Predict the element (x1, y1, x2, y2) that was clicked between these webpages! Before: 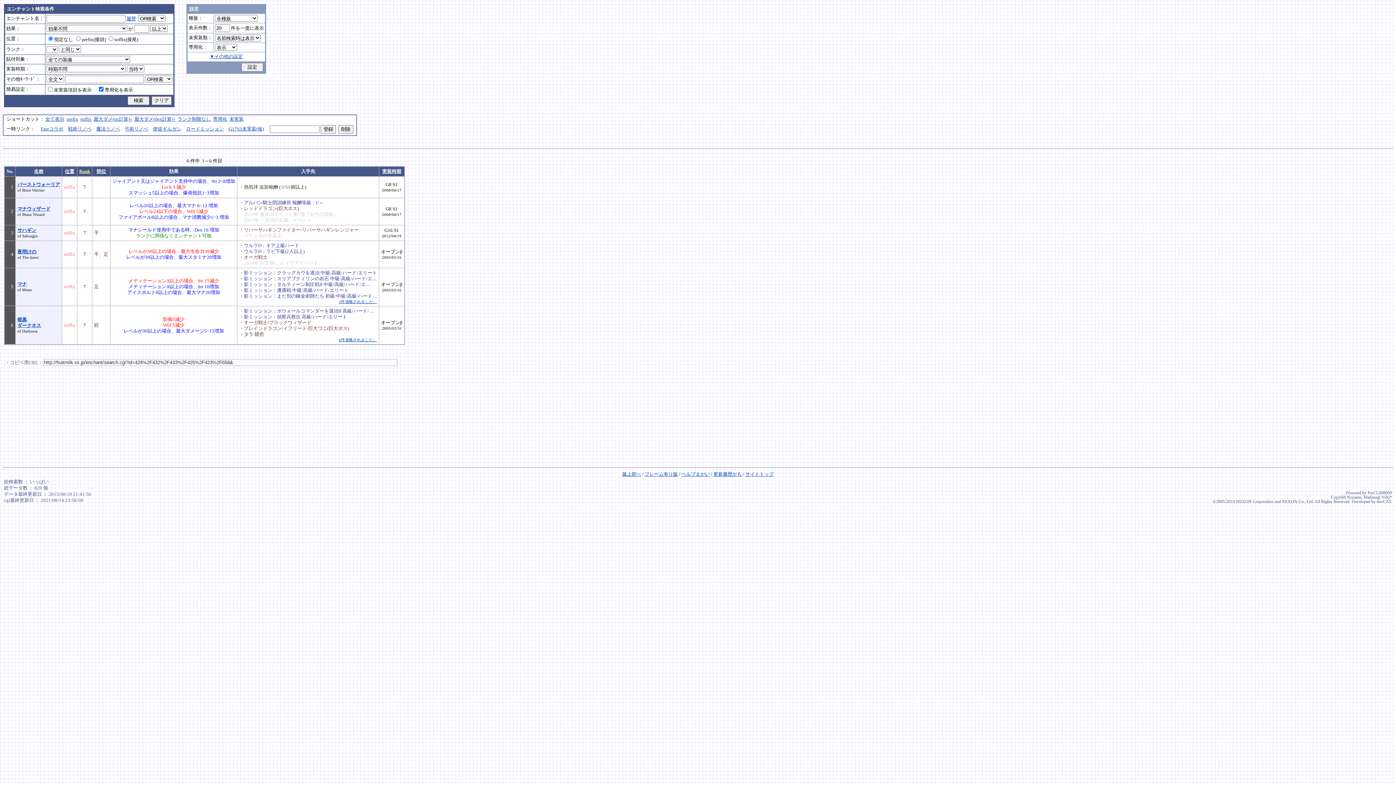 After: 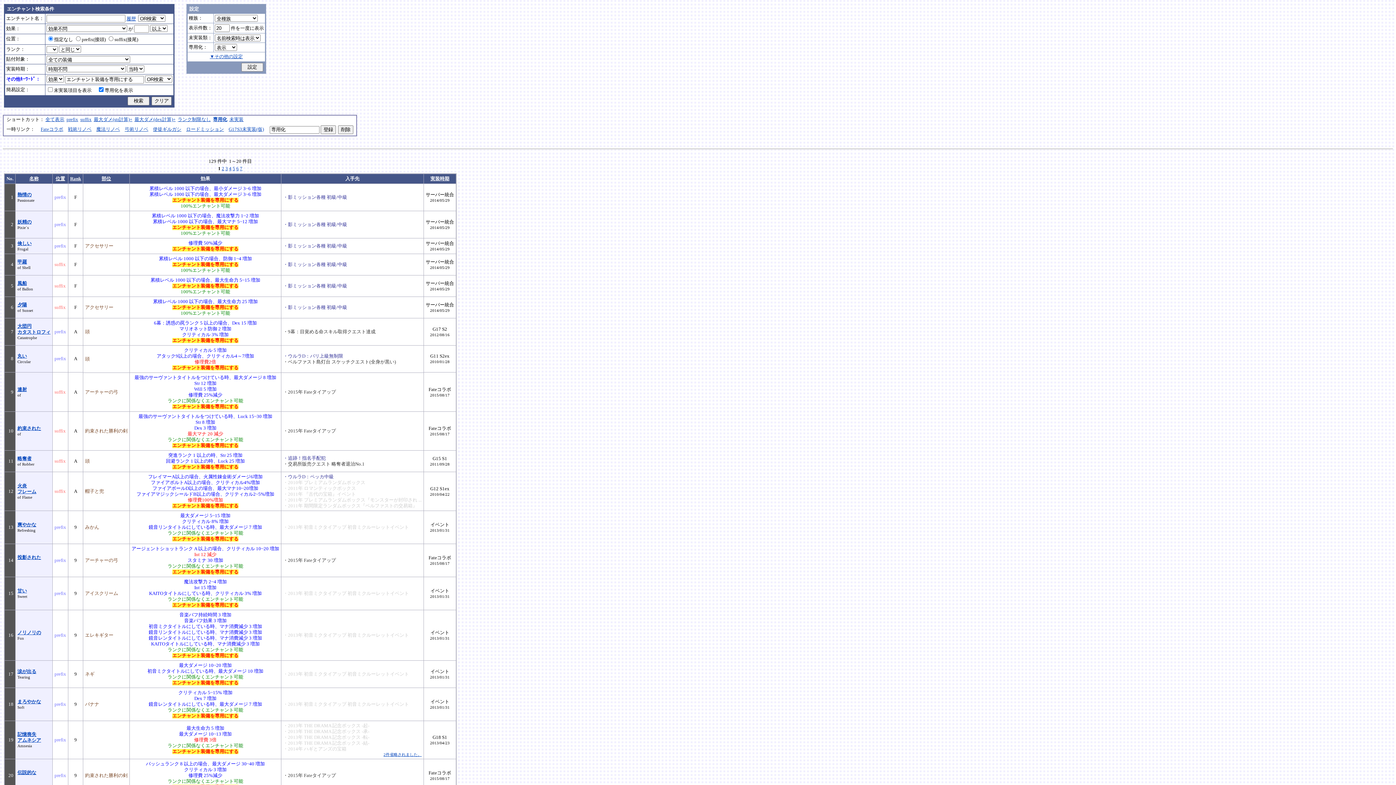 Action: bbox: (213, 116, 227, 121) label: 専用化